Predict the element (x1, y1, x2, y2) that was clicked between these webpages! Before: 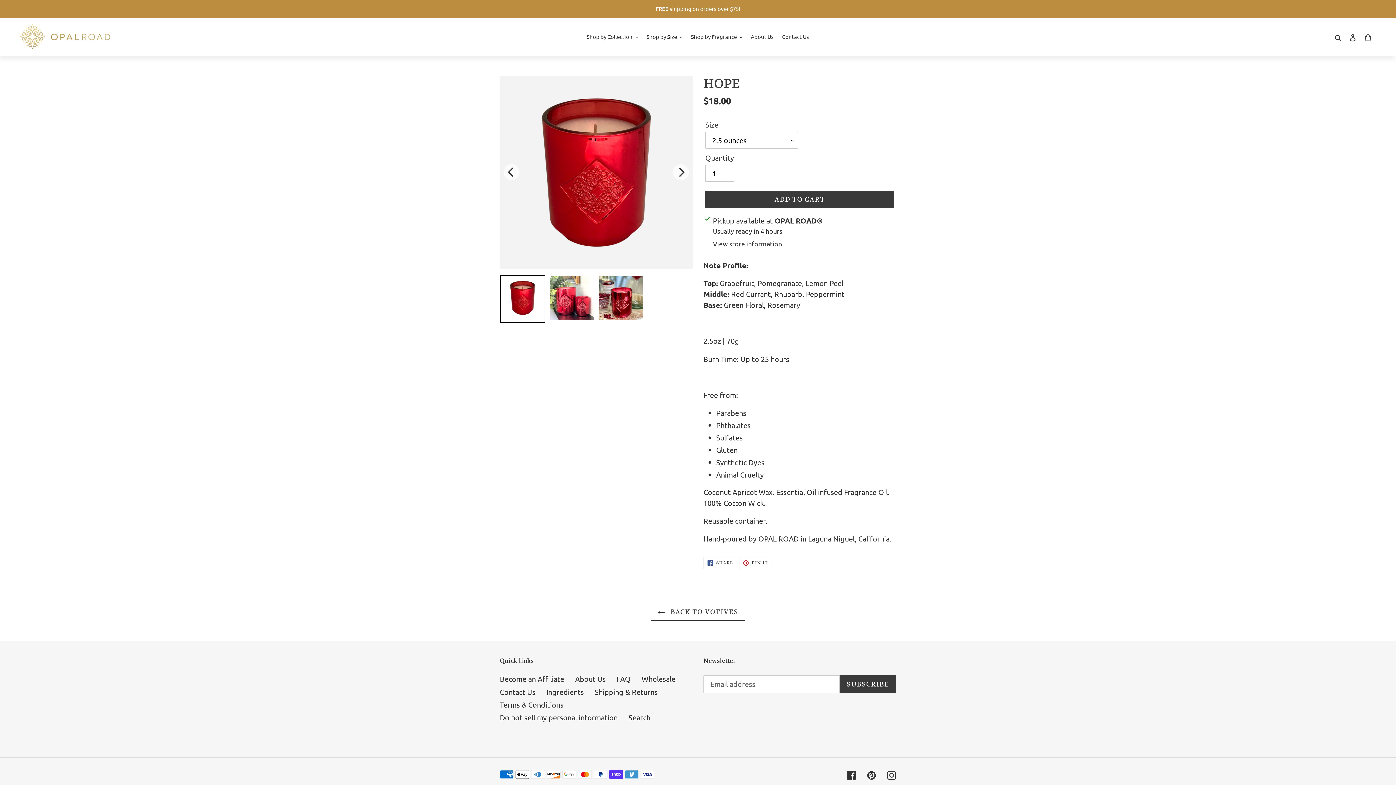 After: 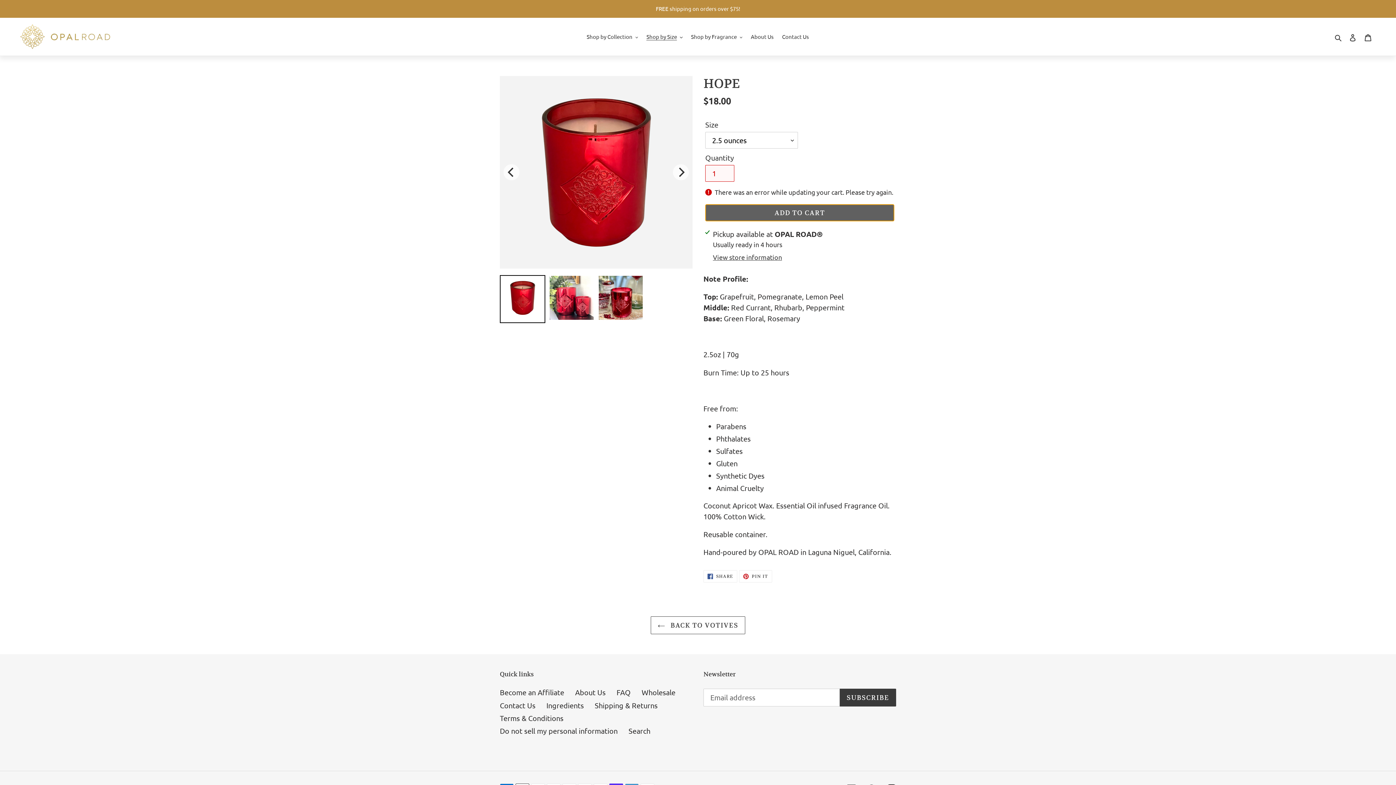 Action: label: Add to cart bbox: (705, 190, 894, 208)